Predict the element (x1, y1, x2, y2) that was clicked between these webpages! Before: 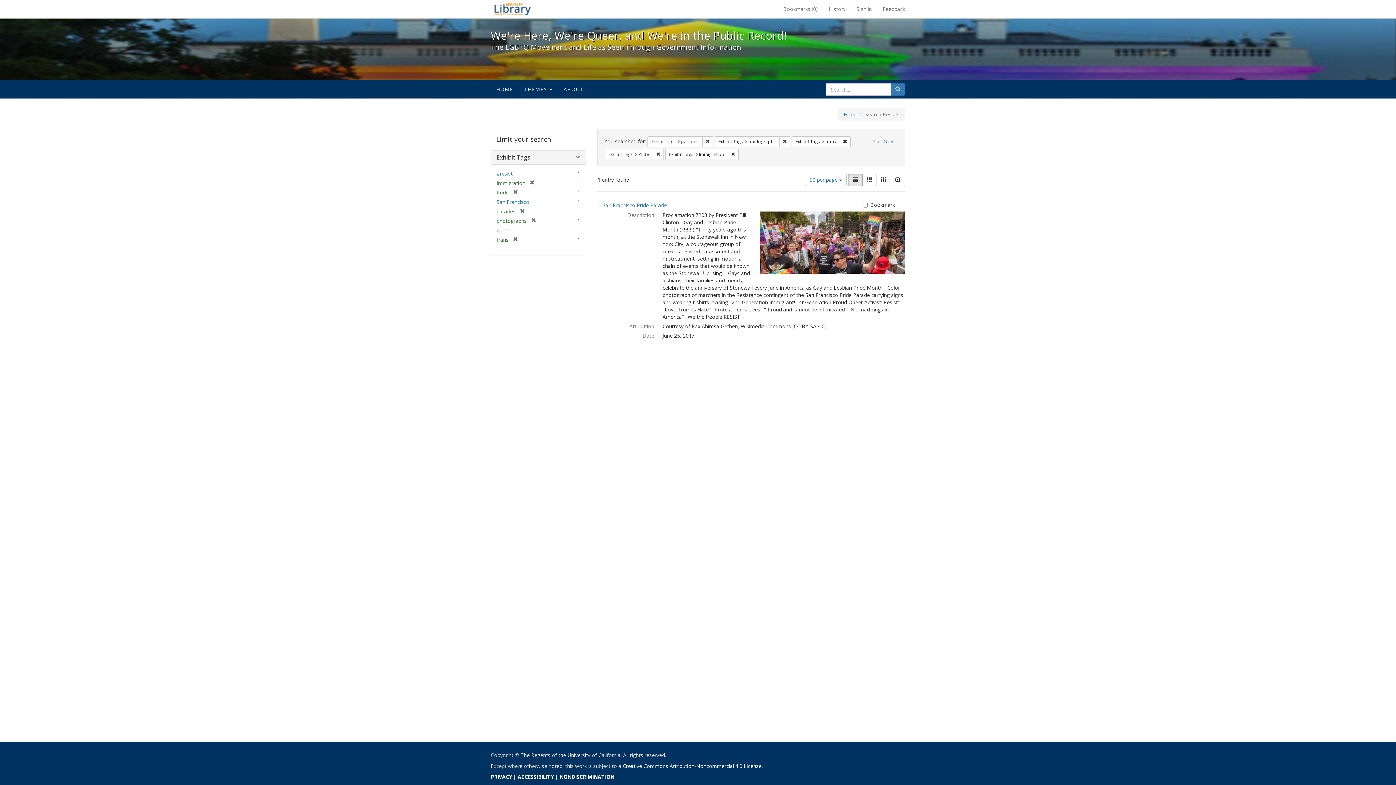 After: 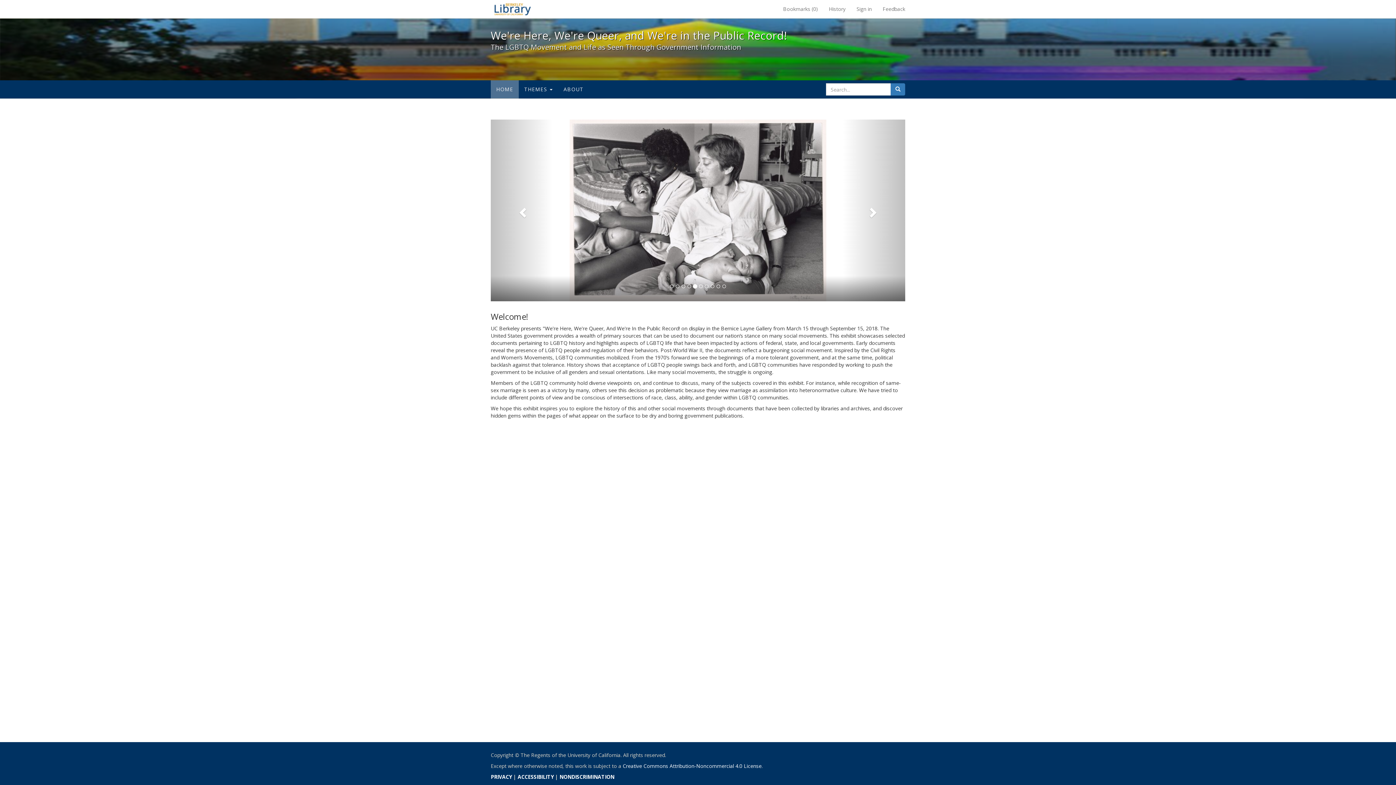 Action: bbox: (844, 110, 858, 117) label: Home